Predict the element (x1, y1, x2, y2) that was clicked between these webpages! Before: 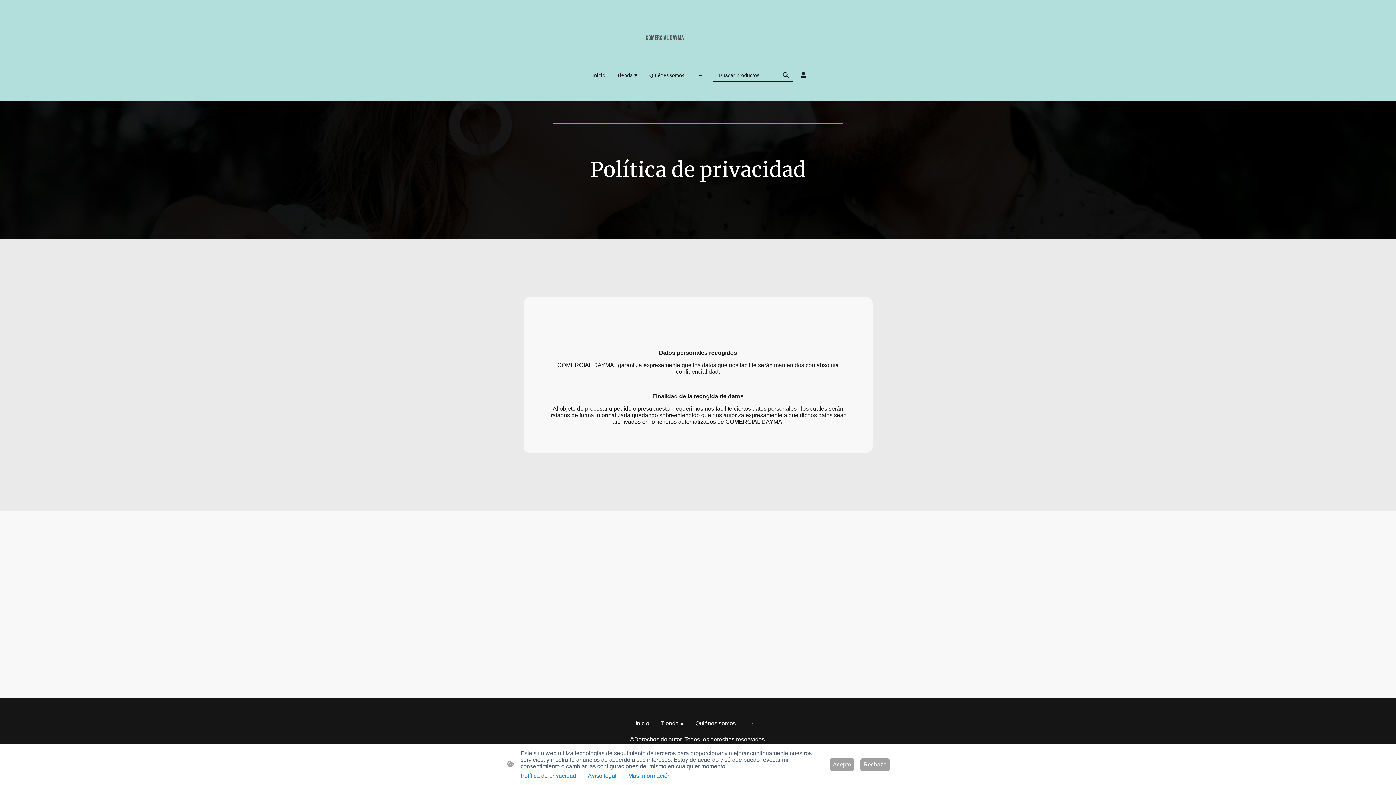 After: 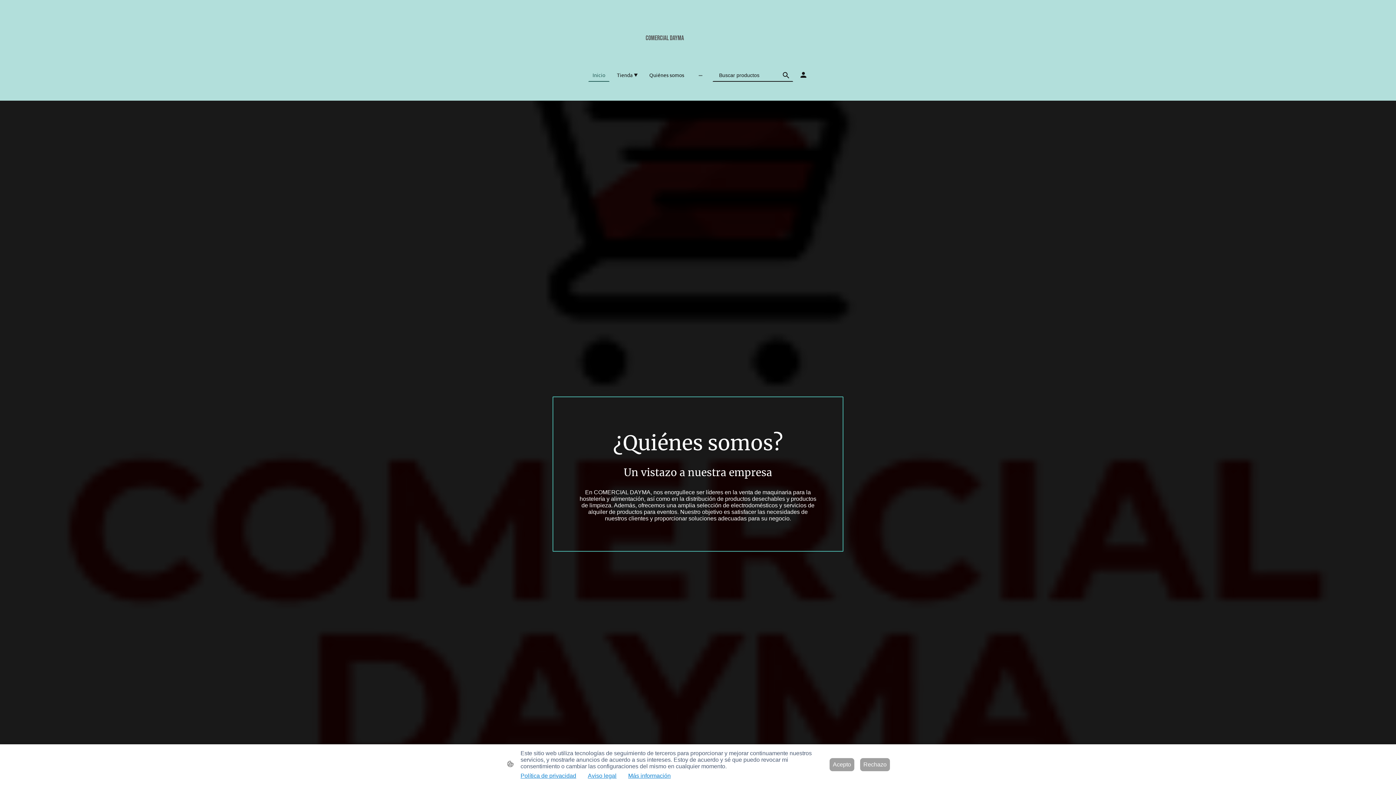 Action: bbox: (632, 717, 653, 730) label: Inicio